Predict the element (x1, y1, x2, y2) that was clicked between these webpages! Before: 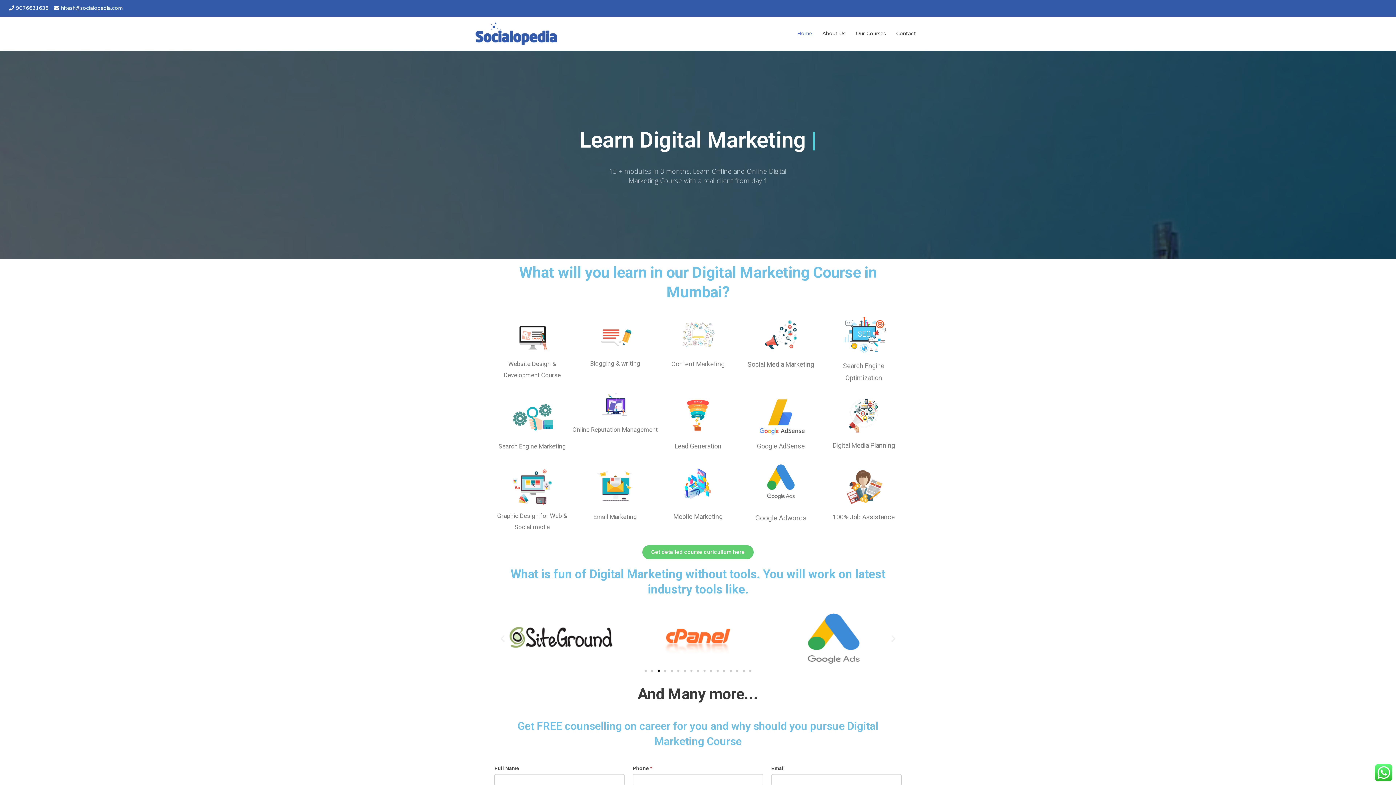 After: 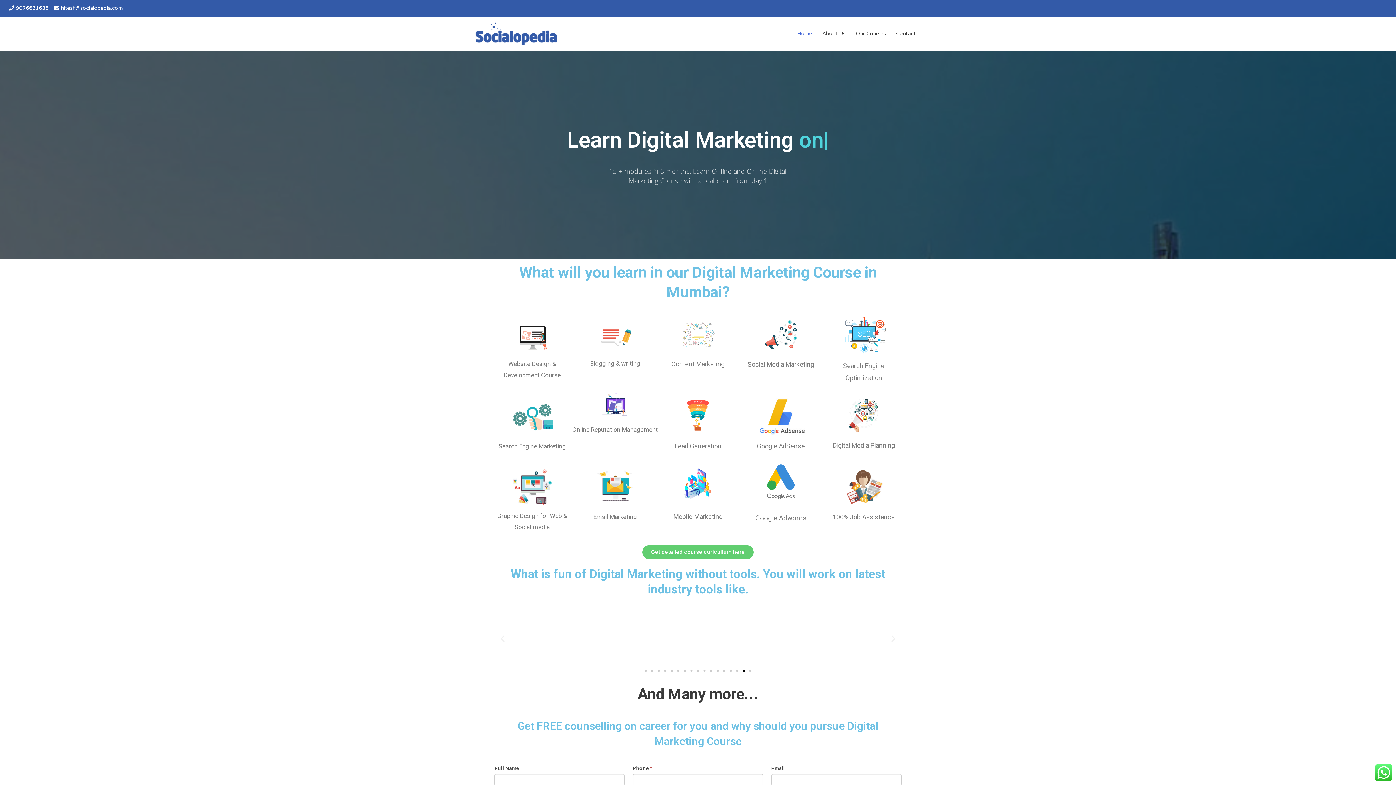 Action: label: Go to slide 16 bbox: (742, 670, 745, 672)